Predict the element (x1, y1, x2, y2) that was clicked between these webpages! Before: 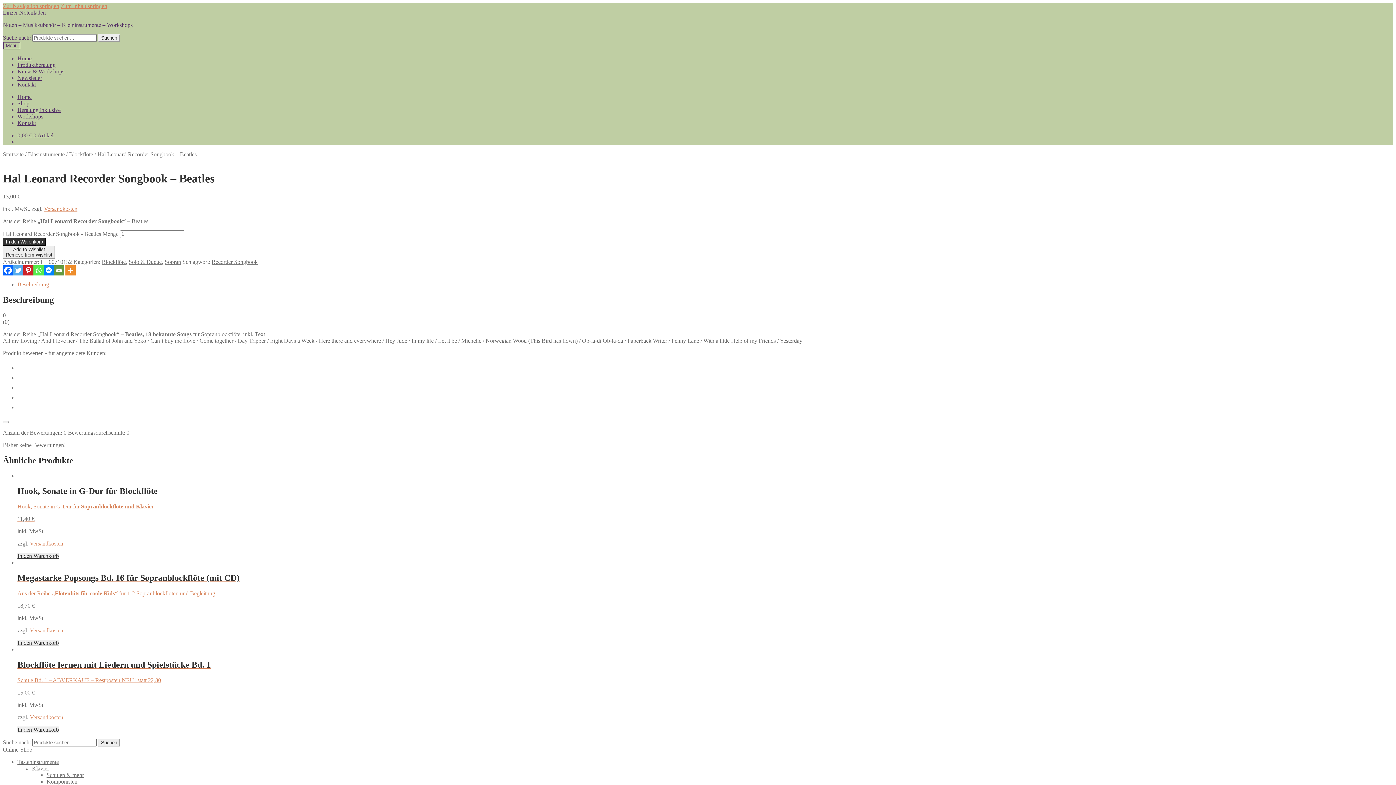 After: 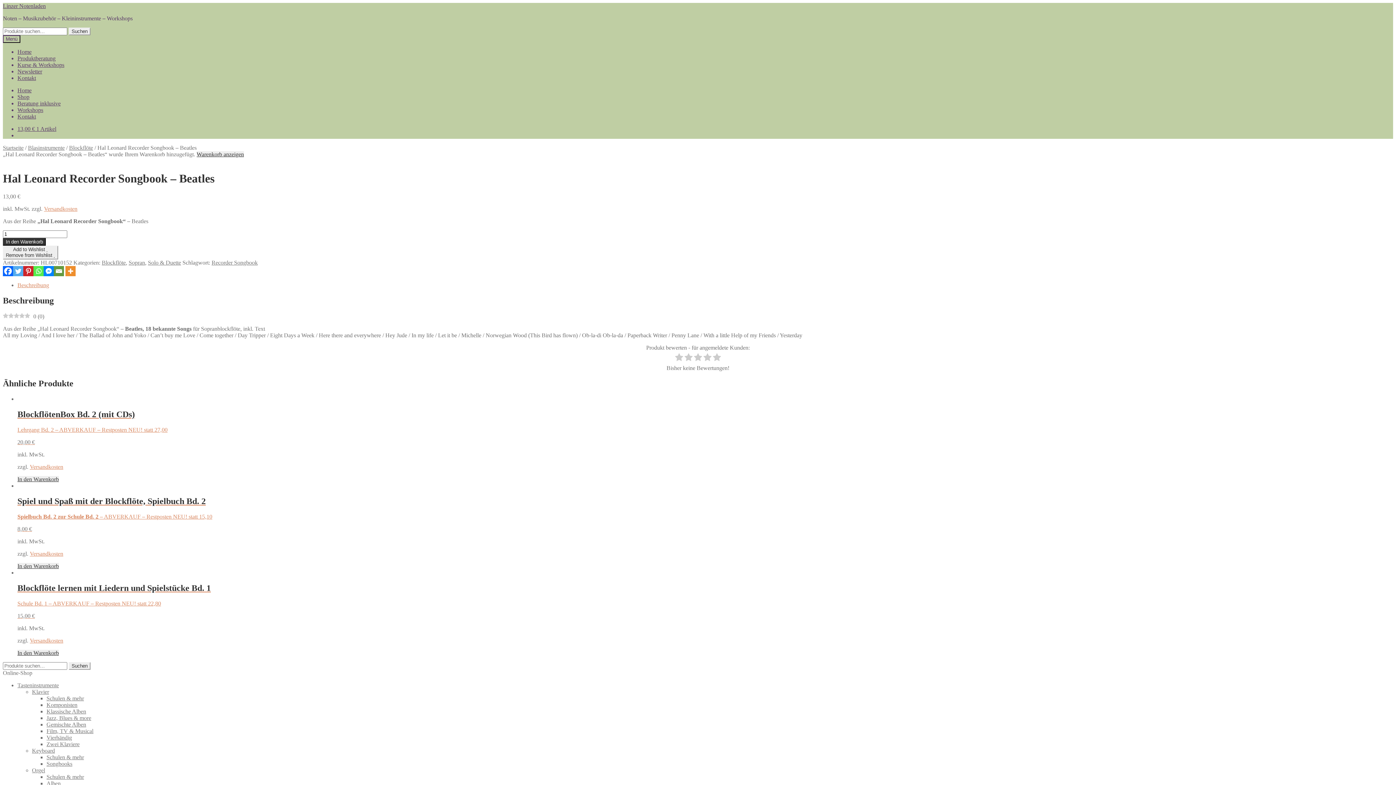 Action: bbox: (2, 238, 45, 245) label: In den Warenkorb